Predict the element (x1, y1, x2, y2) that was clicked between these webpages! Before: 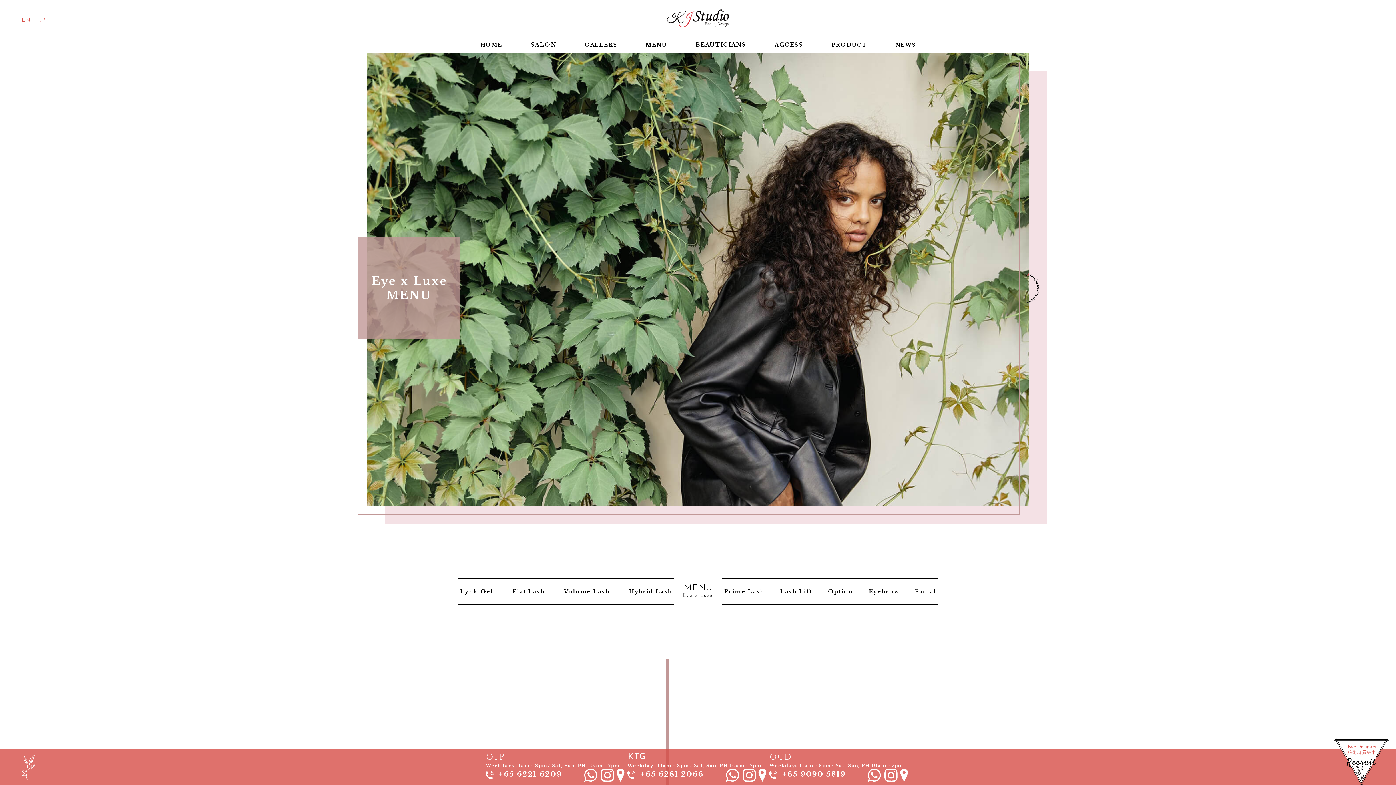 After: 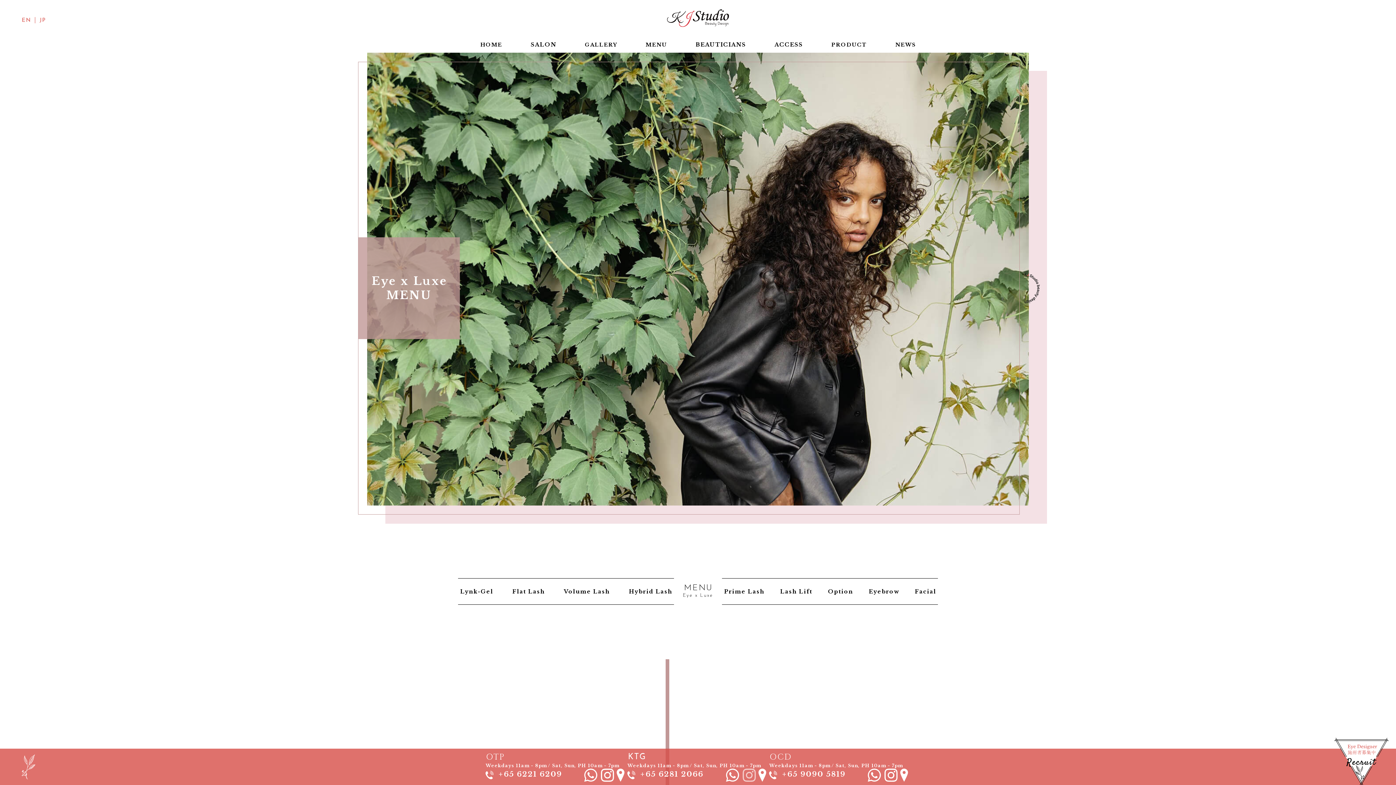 Action: bbox: (742, 769, 756, 782)